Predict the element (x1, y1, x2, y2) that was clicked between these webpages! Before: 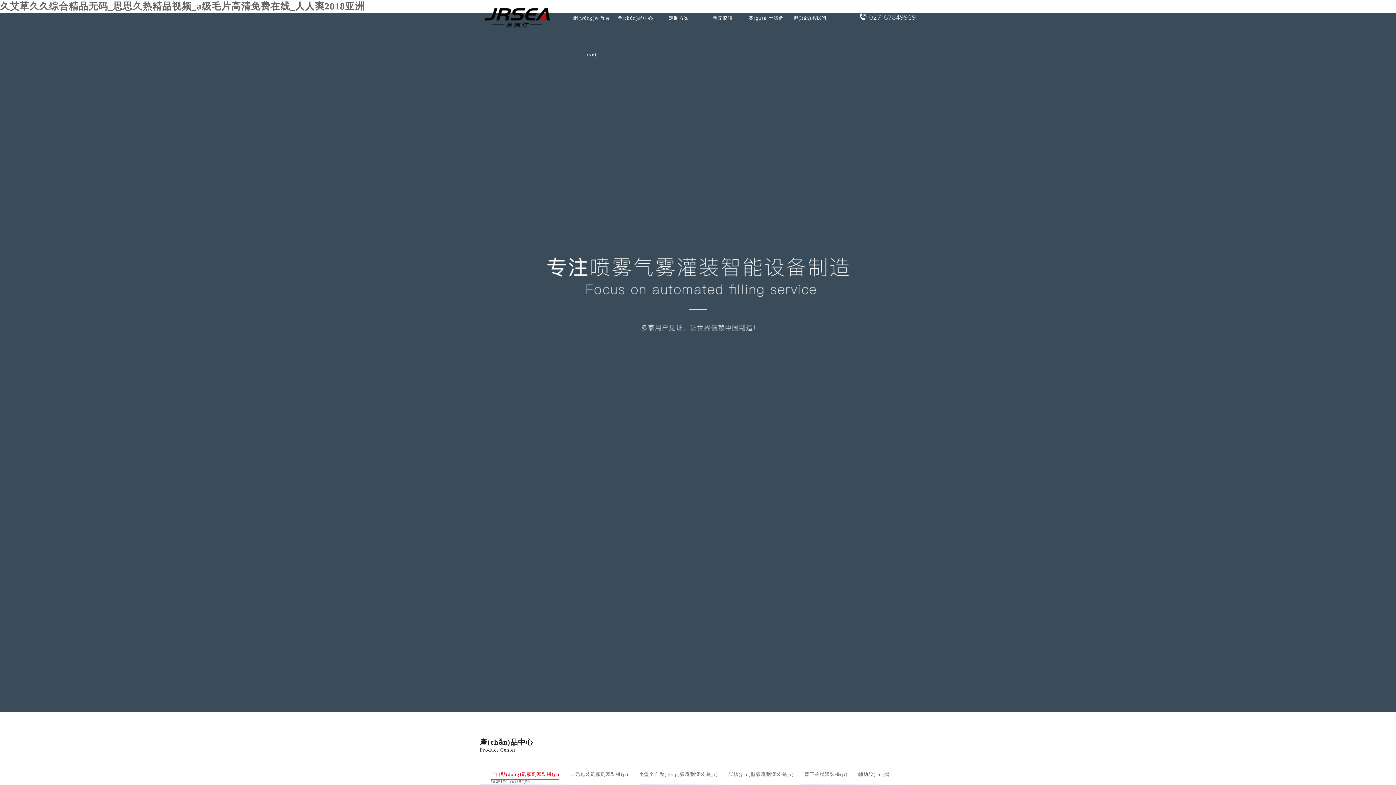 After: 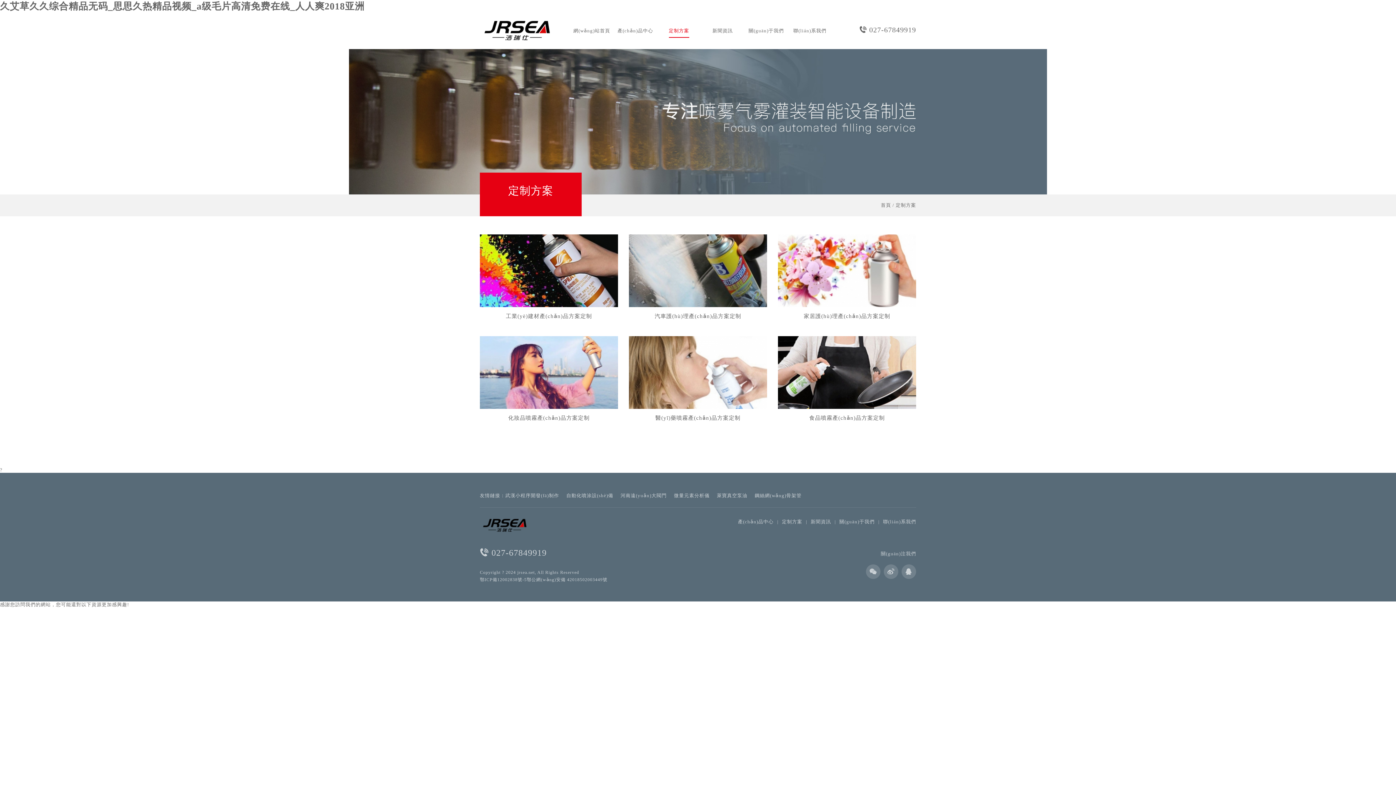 Action: label: 定制方案 bbox: (668, 15, 689, 24)